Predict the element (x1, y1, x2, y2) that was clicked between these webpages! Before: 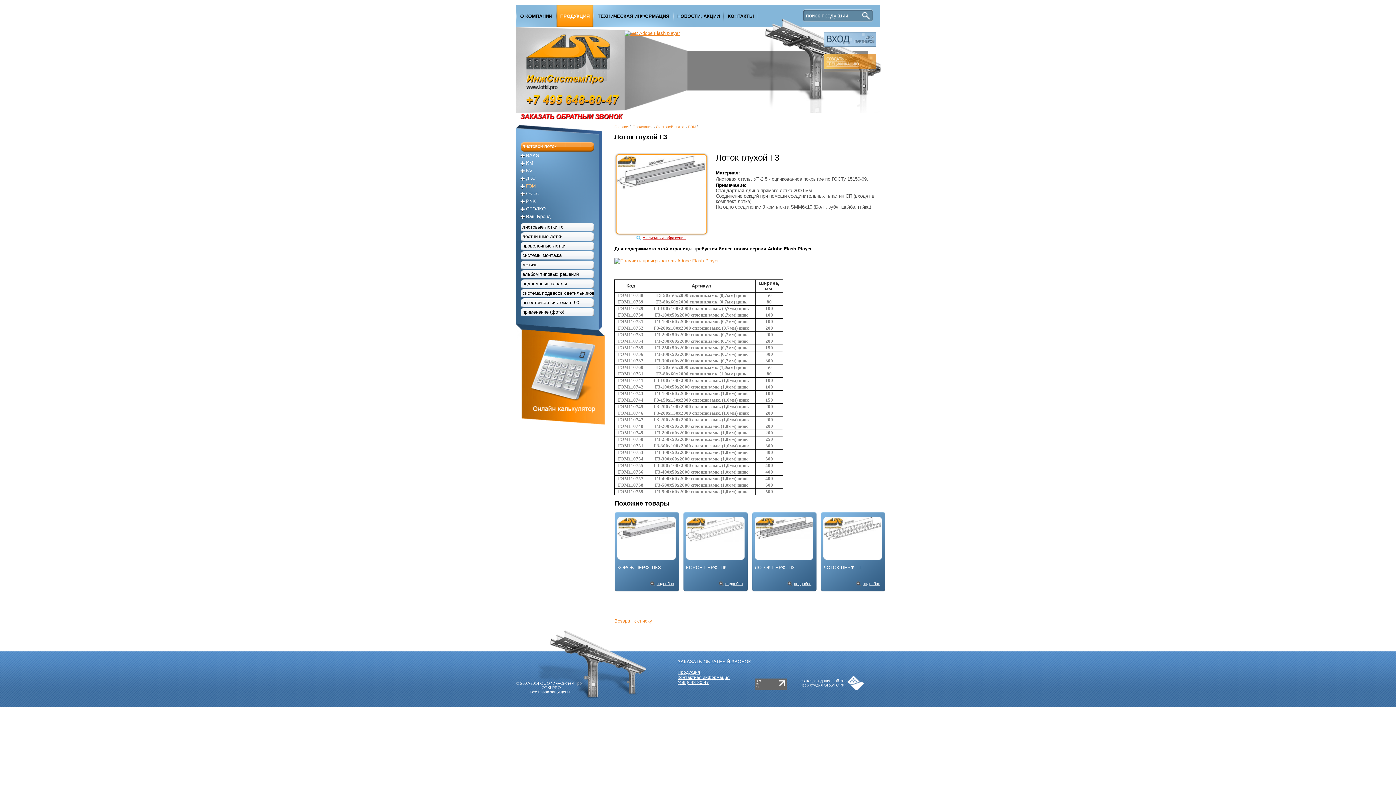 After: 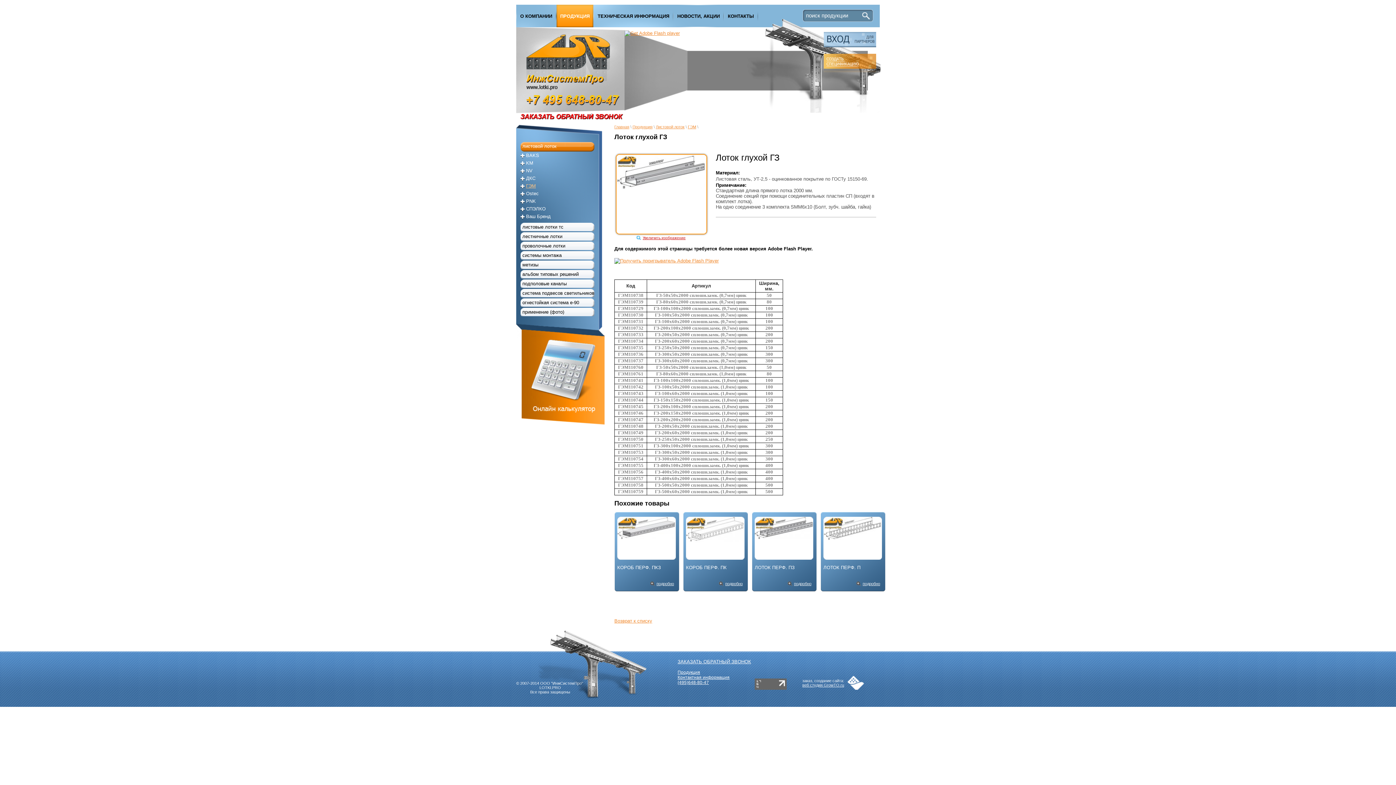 Action: label: листовой лоток bbox: (522, 143, 556, 149)